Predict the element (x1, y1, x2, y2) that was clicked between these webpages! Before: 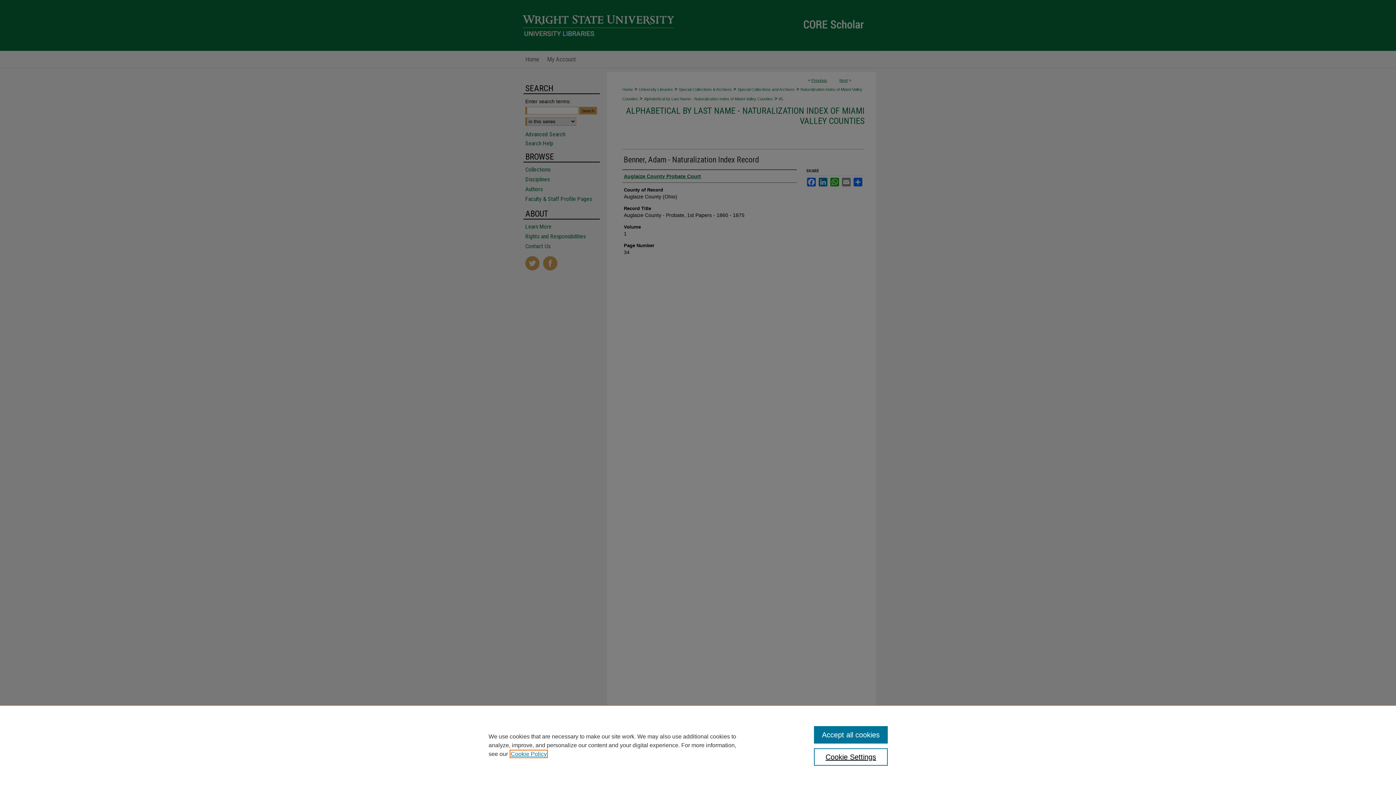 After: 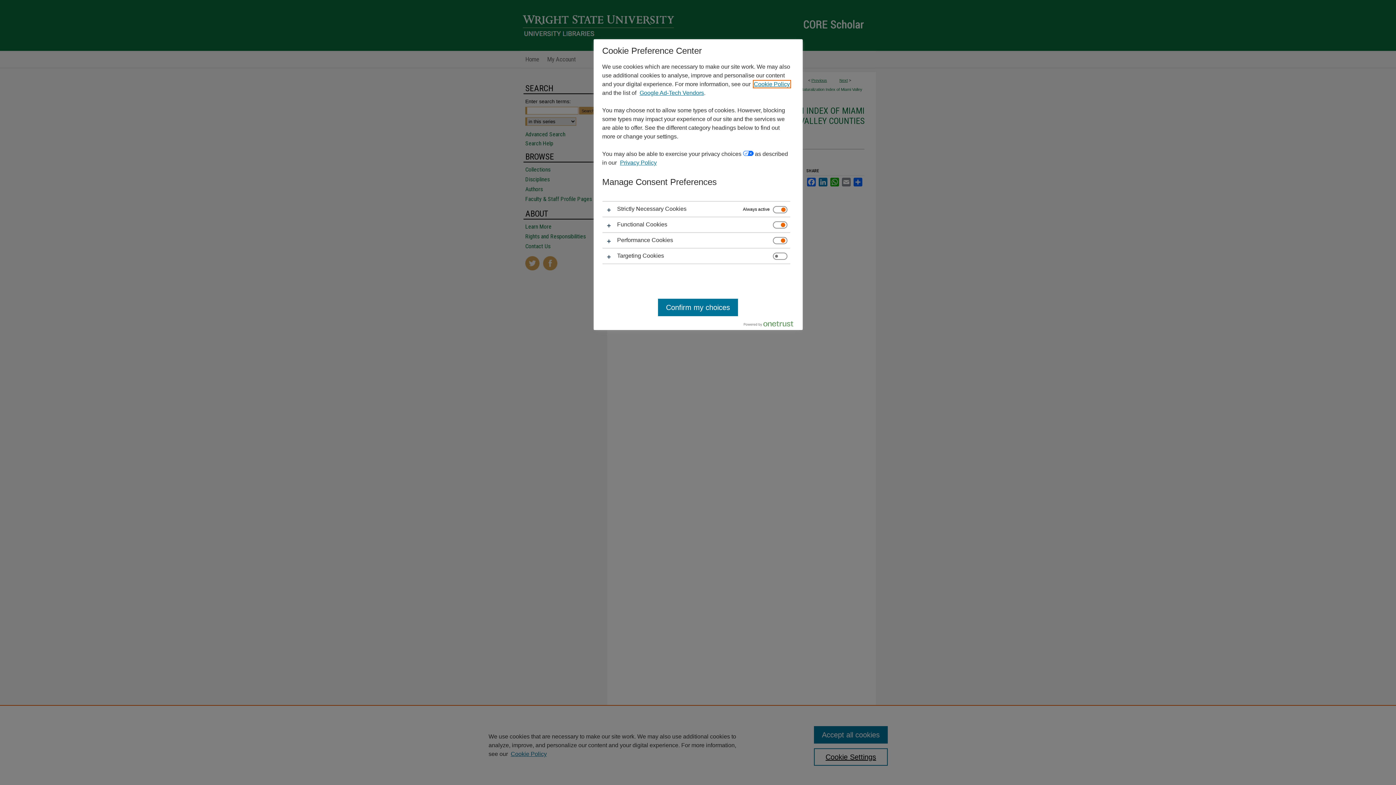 Action: bbox: (814, 748, 887, 766) label: Cookie Settings